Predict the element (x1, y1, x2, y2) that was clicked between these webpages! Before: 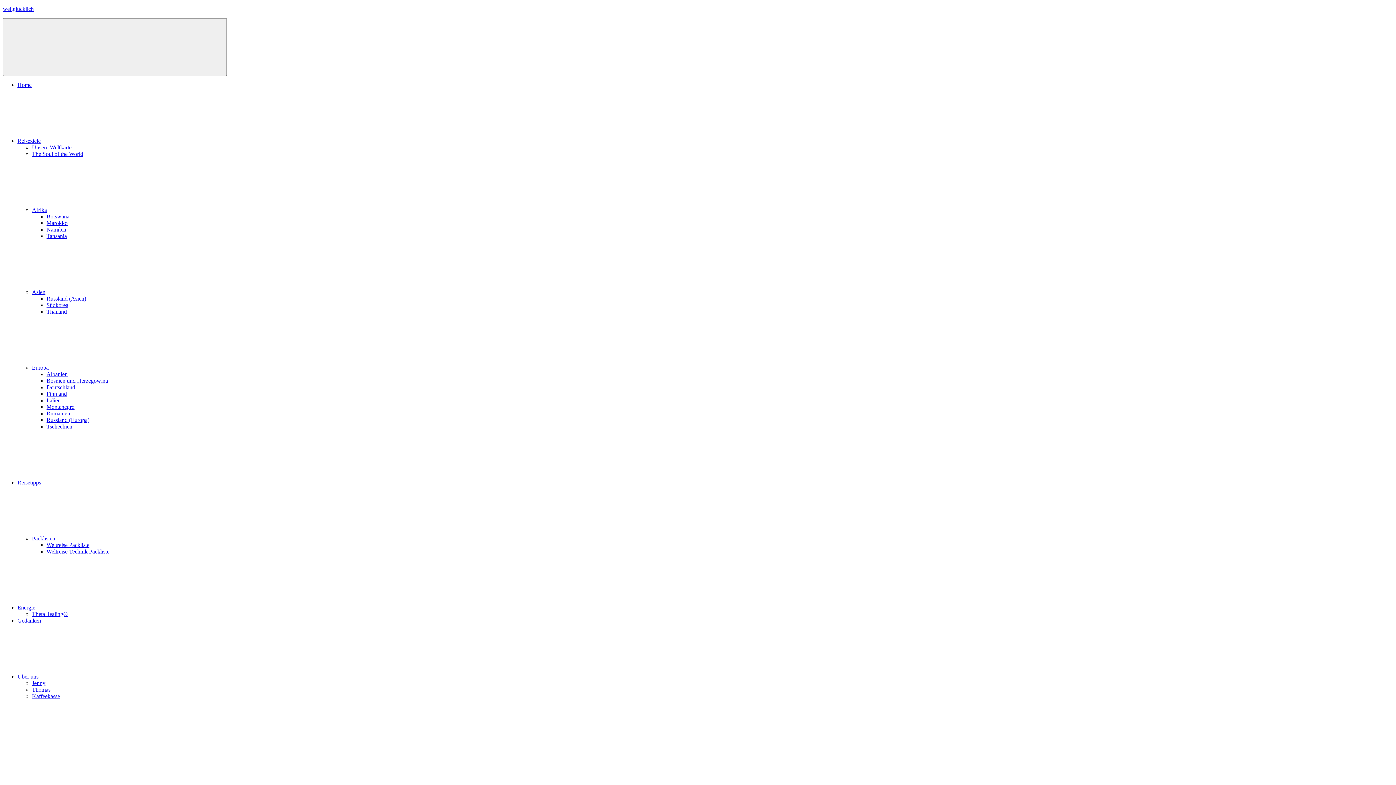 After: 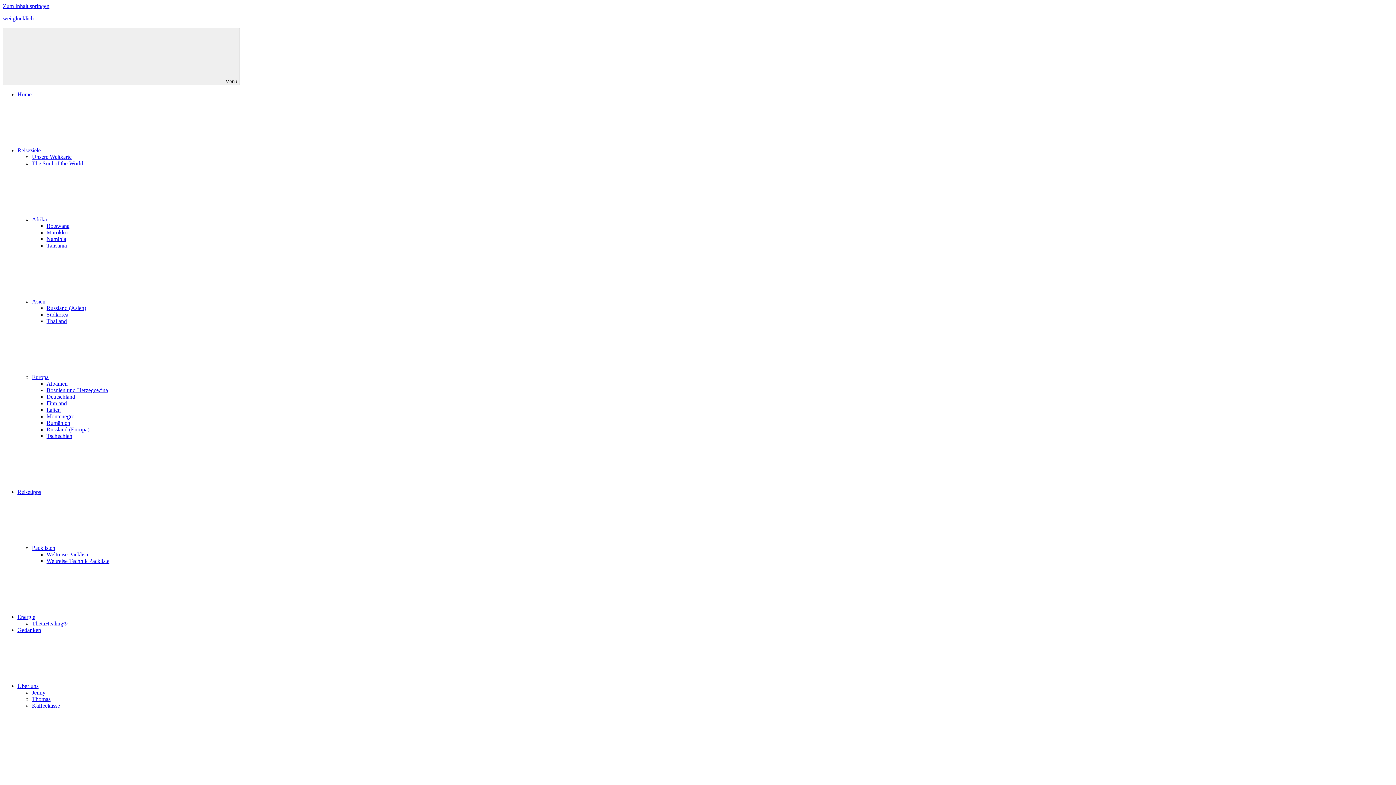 Action: label: Rumänien bbox: (46, 410, 70, 416)